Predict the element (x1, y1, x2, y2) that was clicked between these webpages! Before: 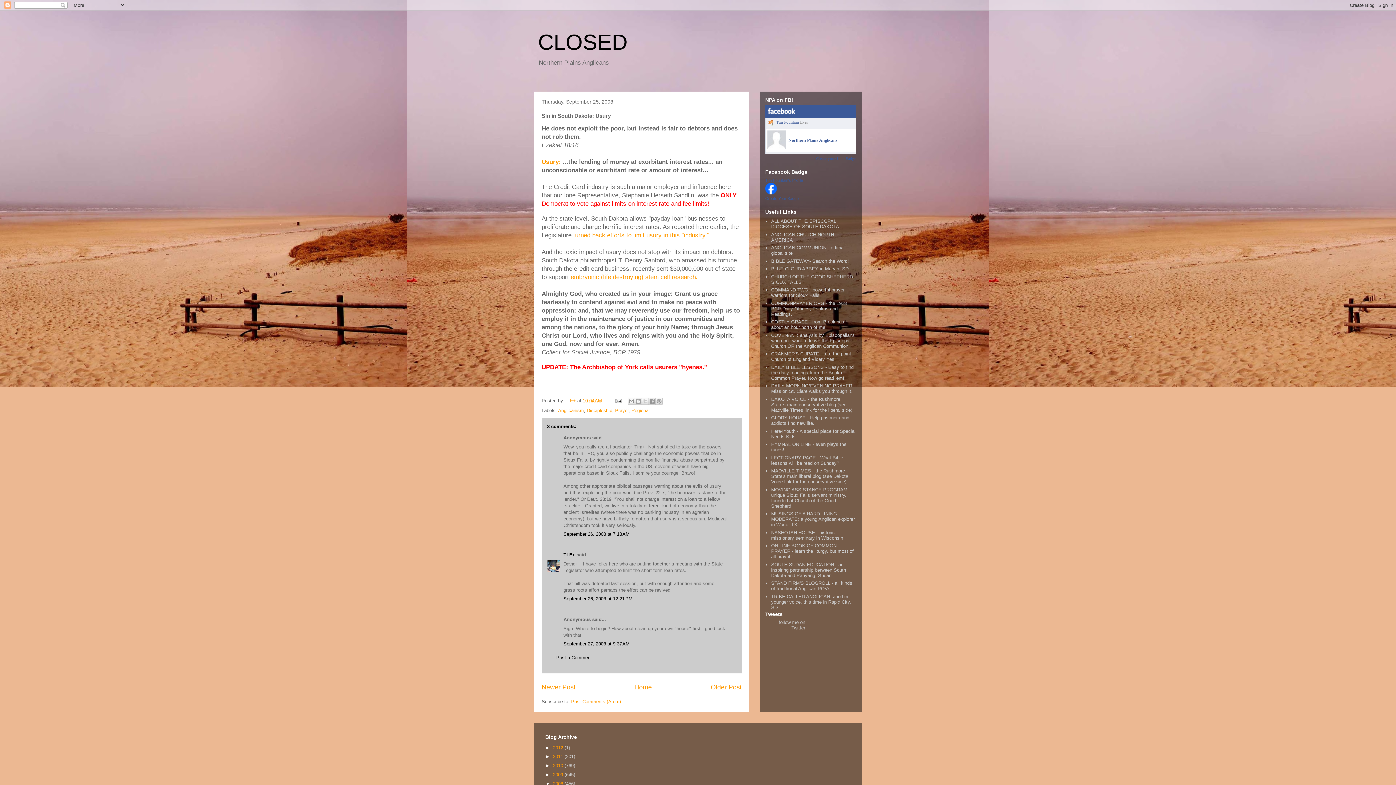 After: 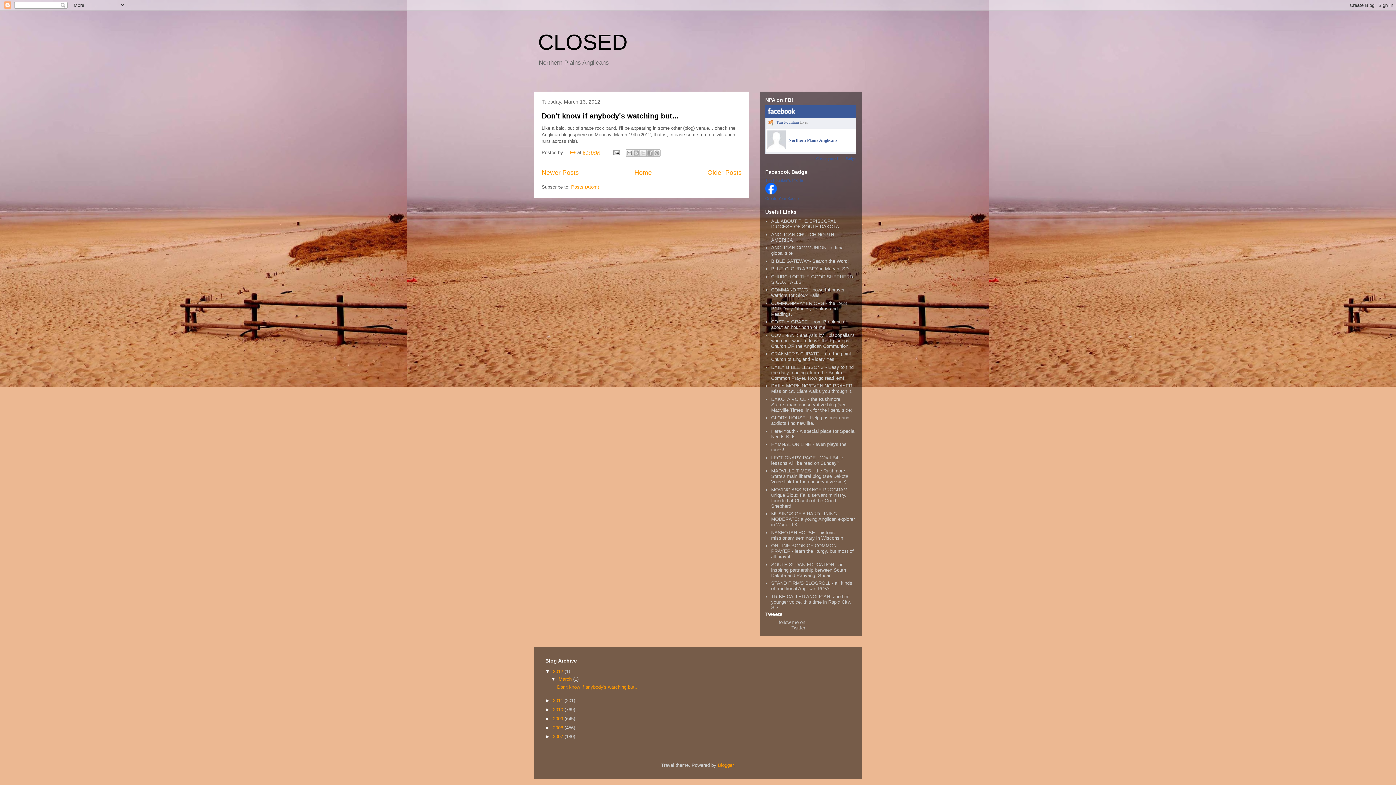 Action: bbox: (553, 745, 564, 750) label: 2012 